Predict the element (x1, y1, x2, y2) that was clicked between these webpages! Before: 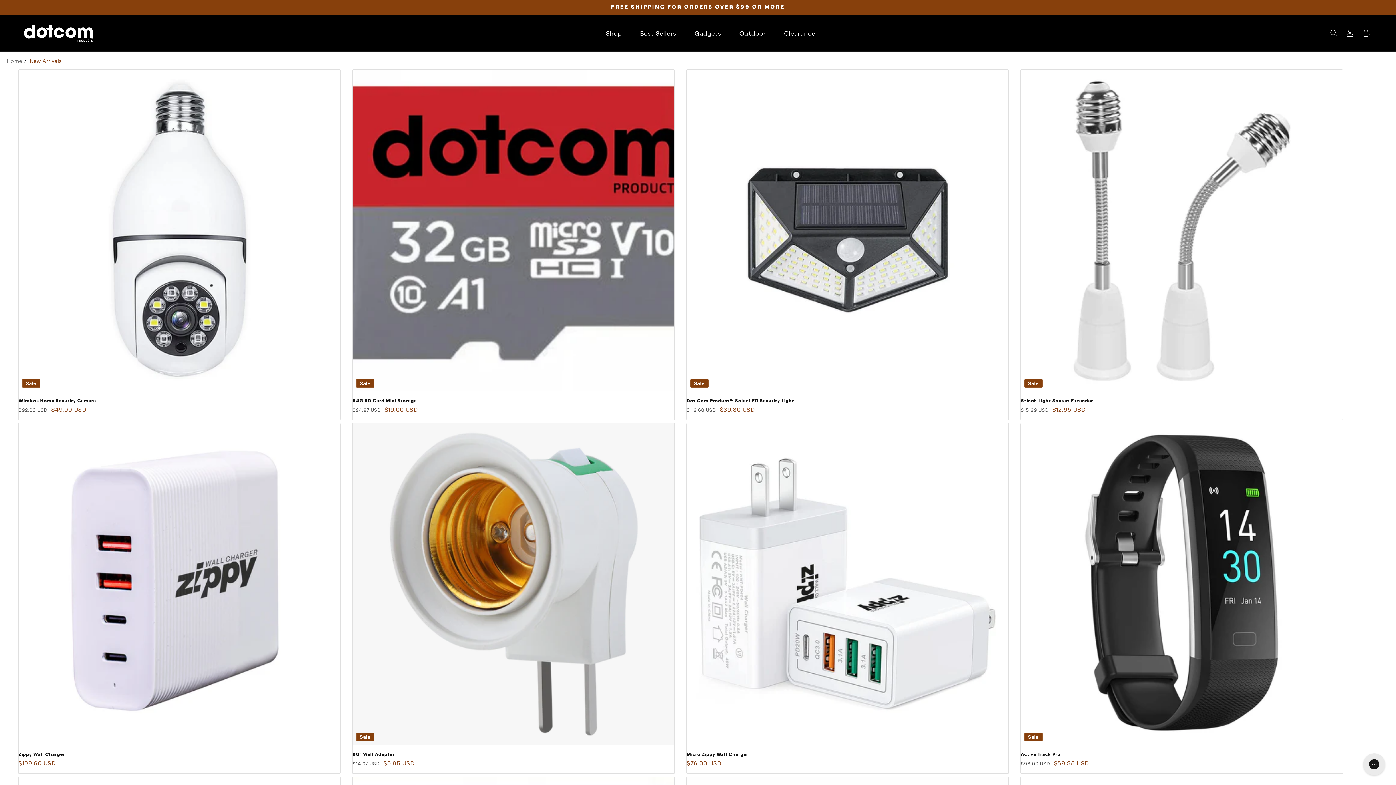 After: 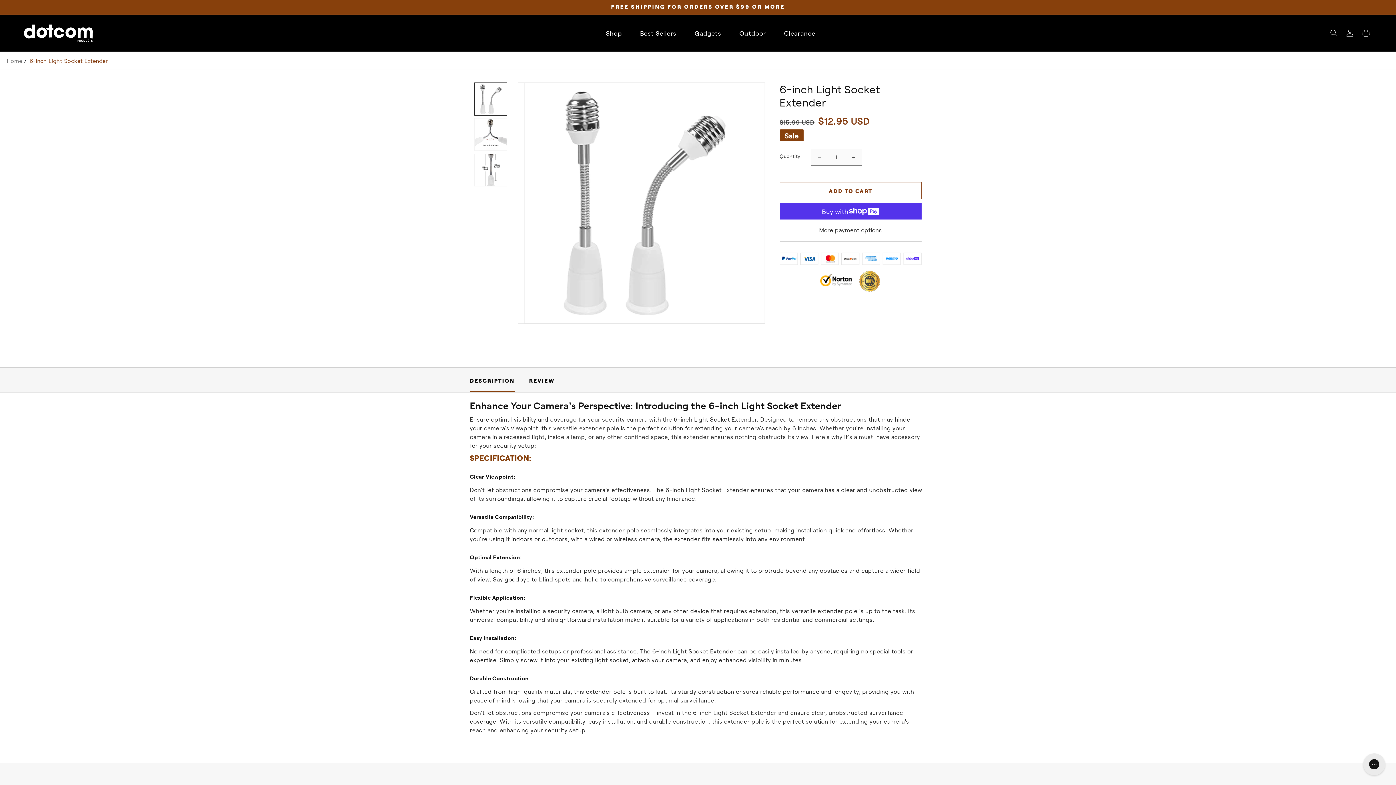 Action: bbox: (1021, 397, 1342, 403) label: 6-inch Light Socket Extender